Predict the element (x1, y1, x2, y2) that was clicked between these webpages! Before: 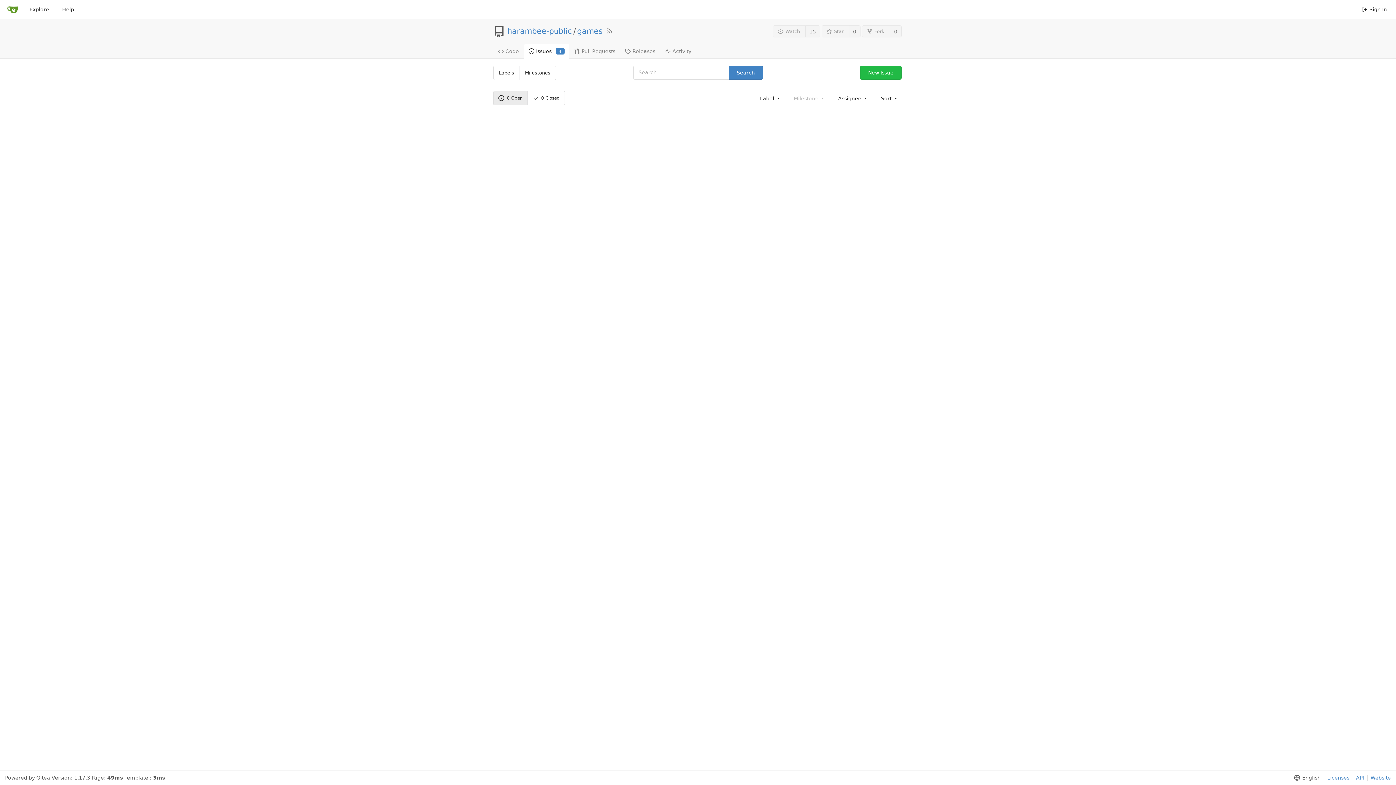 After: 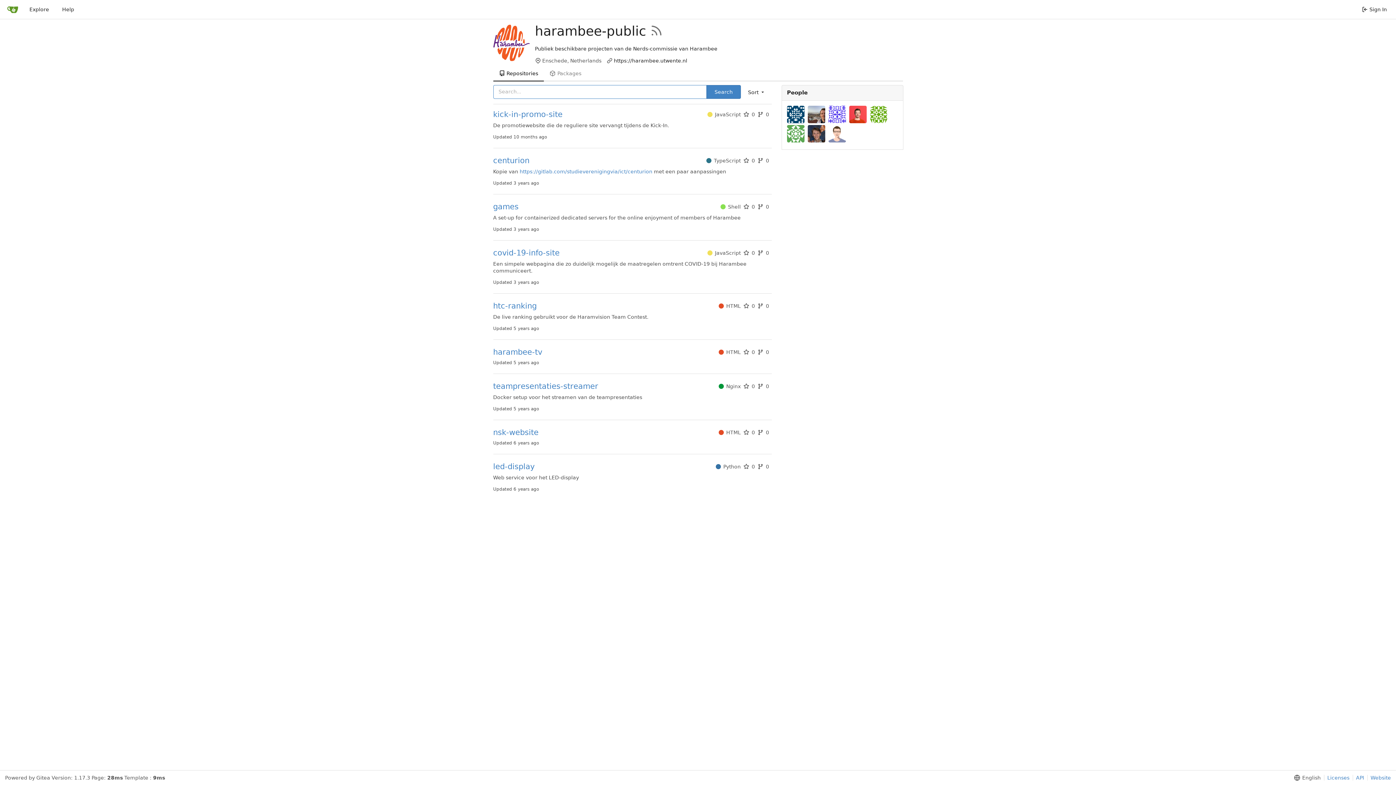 Action: bbox: (507, 28, 572, 34) label: harambee-public